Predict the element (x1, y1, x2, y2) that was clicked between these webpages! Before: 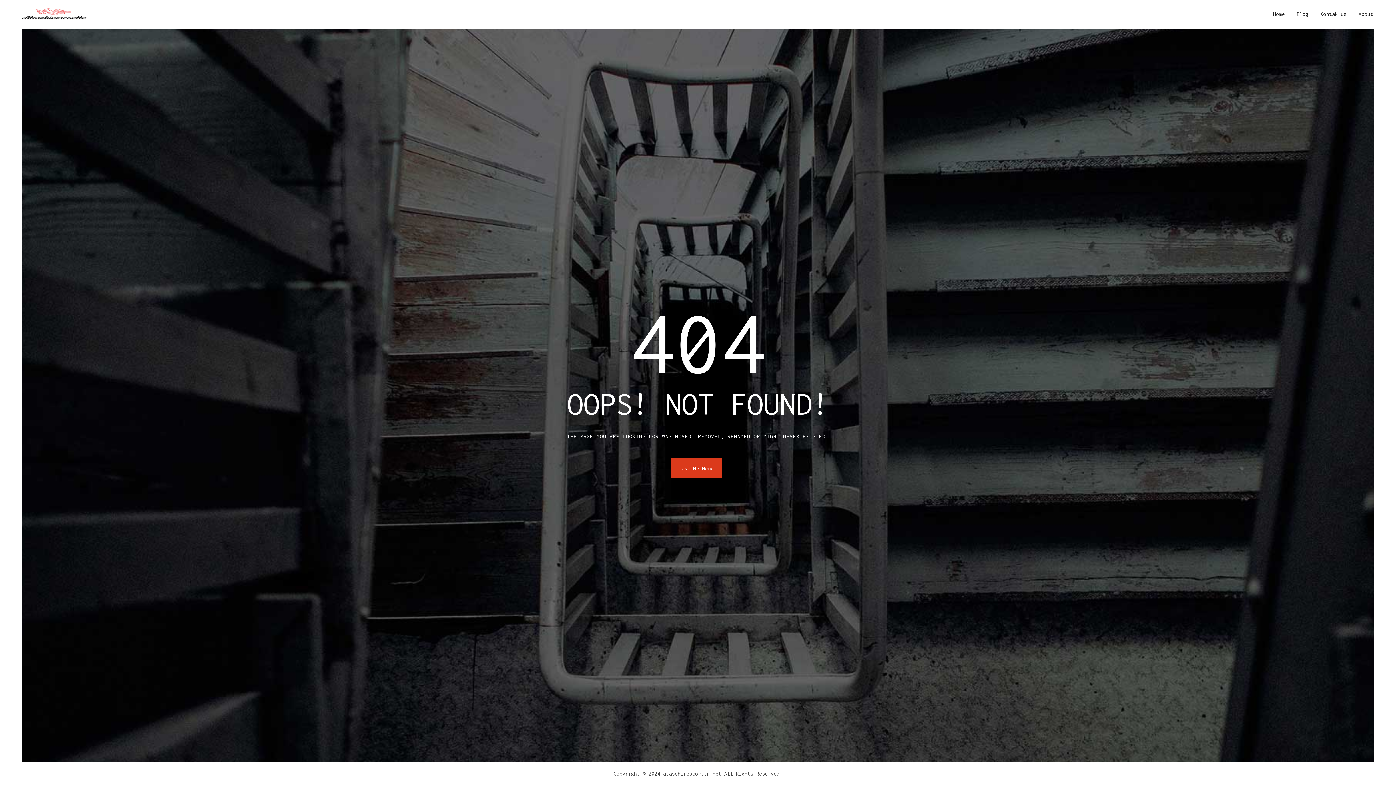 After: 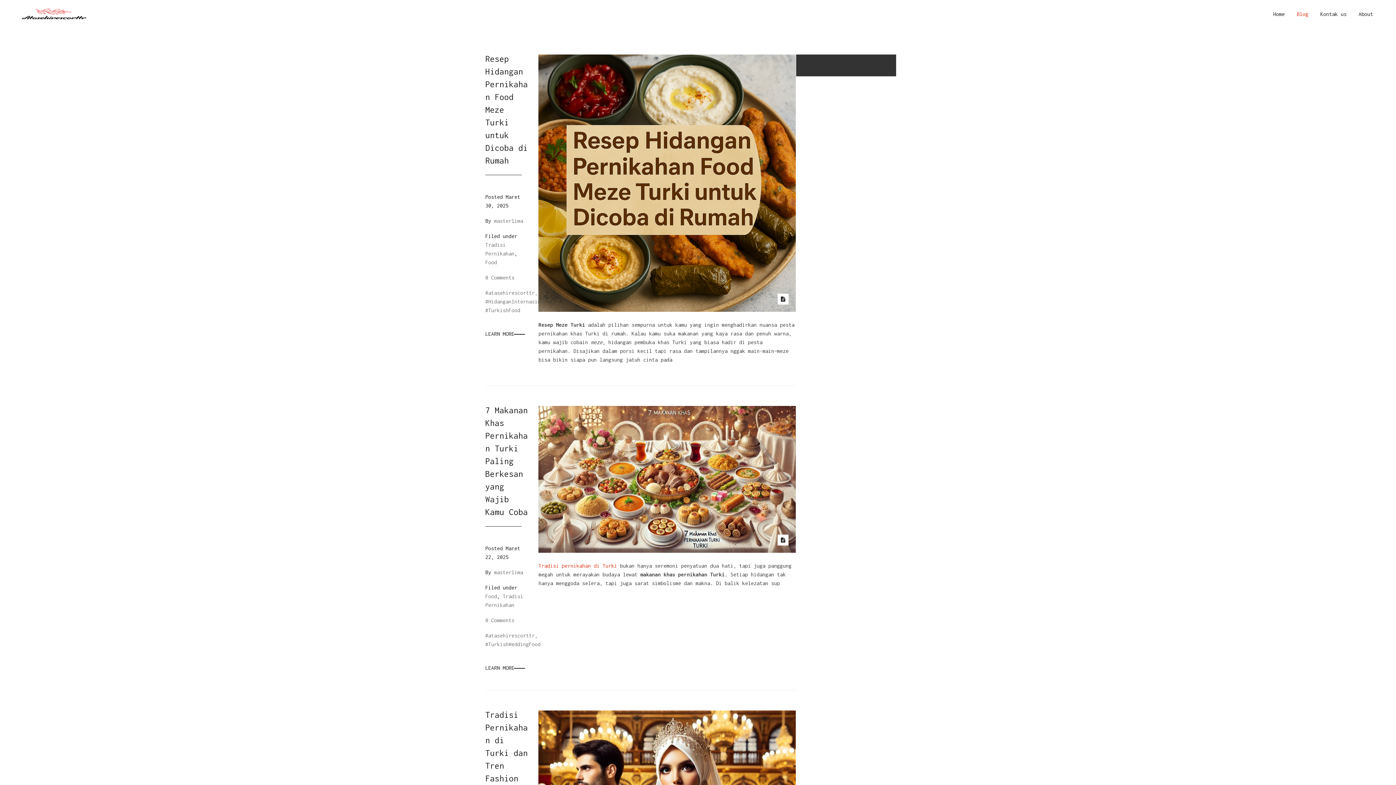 Action: label: Blog bbox: (1297, 9, 1308, 18)